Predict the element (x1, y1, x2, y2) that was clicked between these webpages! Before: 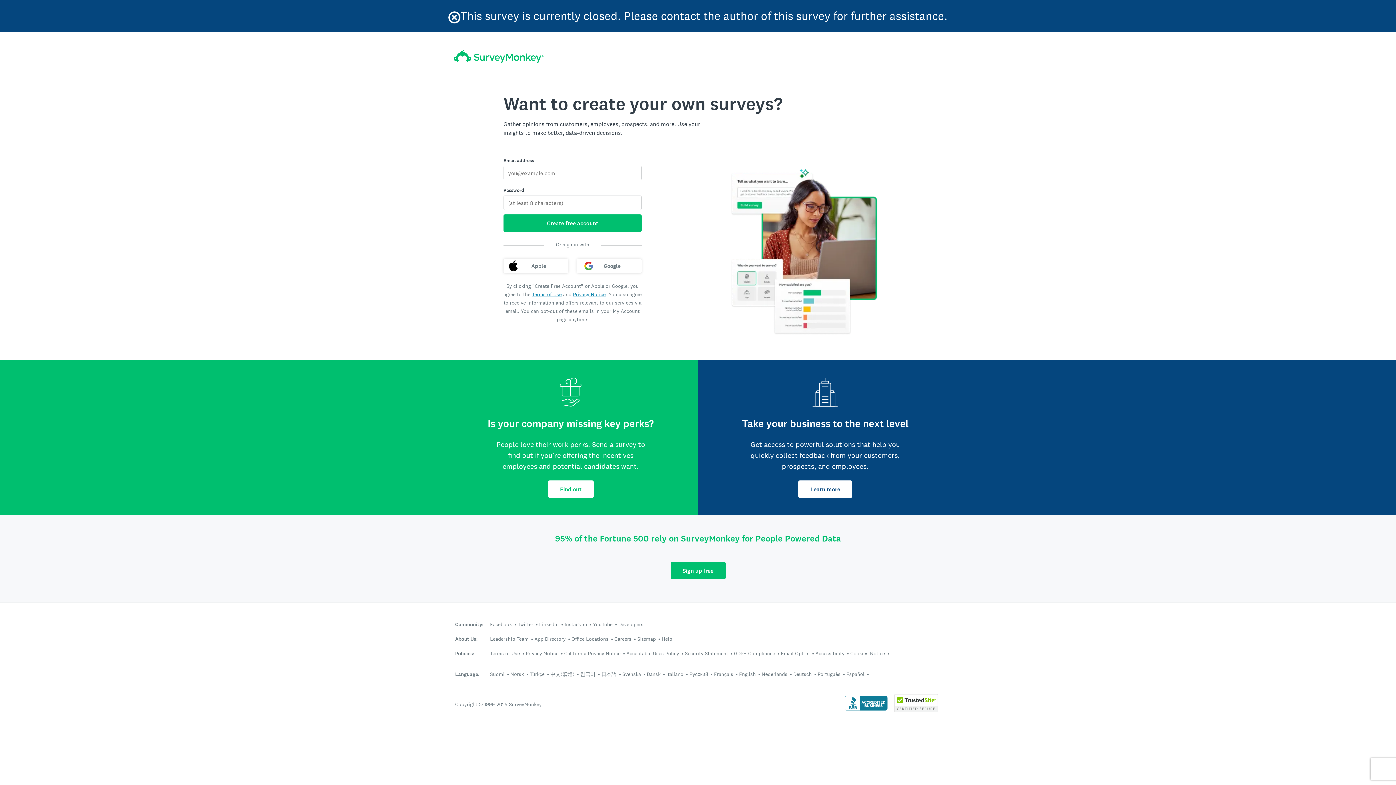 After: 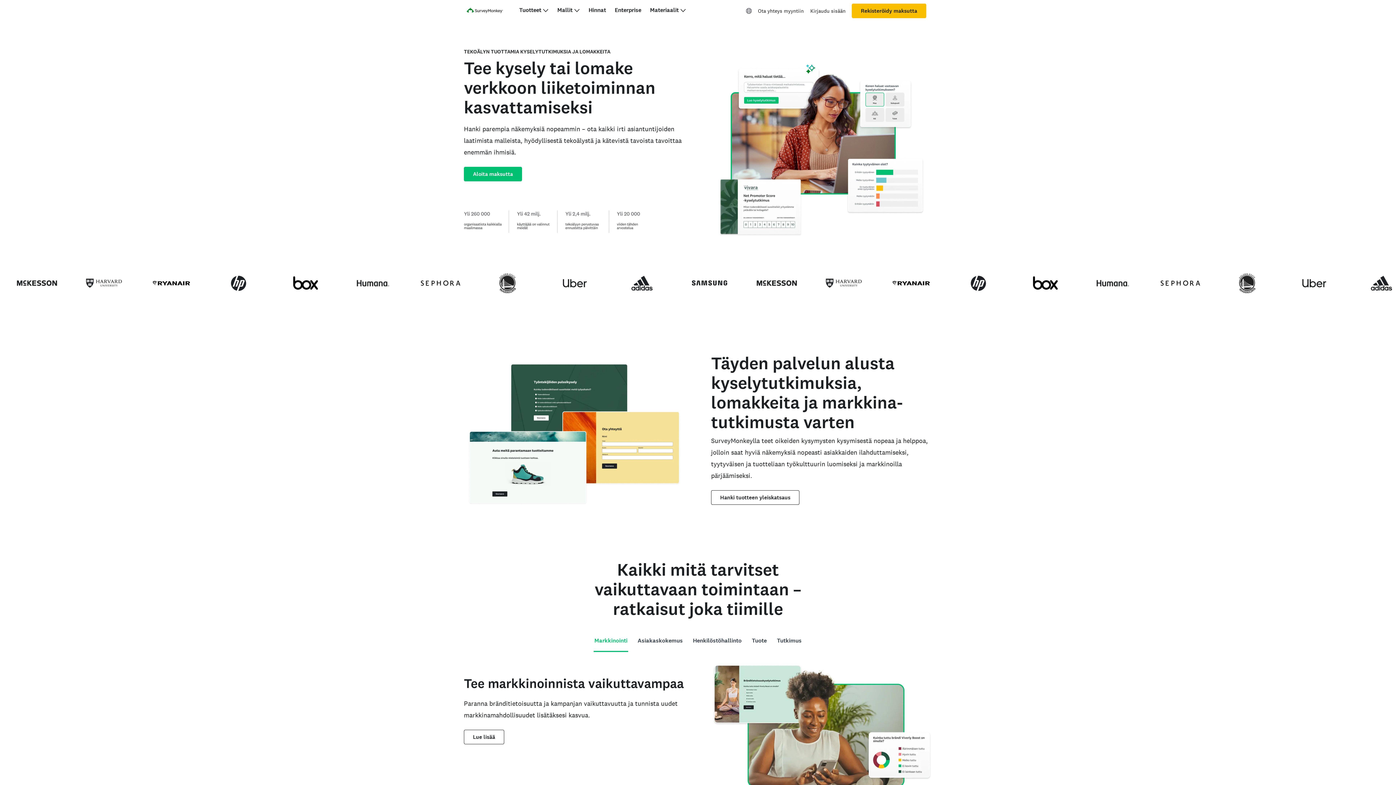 Action: label: Suomi bbox: (490, 671, 504, 677)